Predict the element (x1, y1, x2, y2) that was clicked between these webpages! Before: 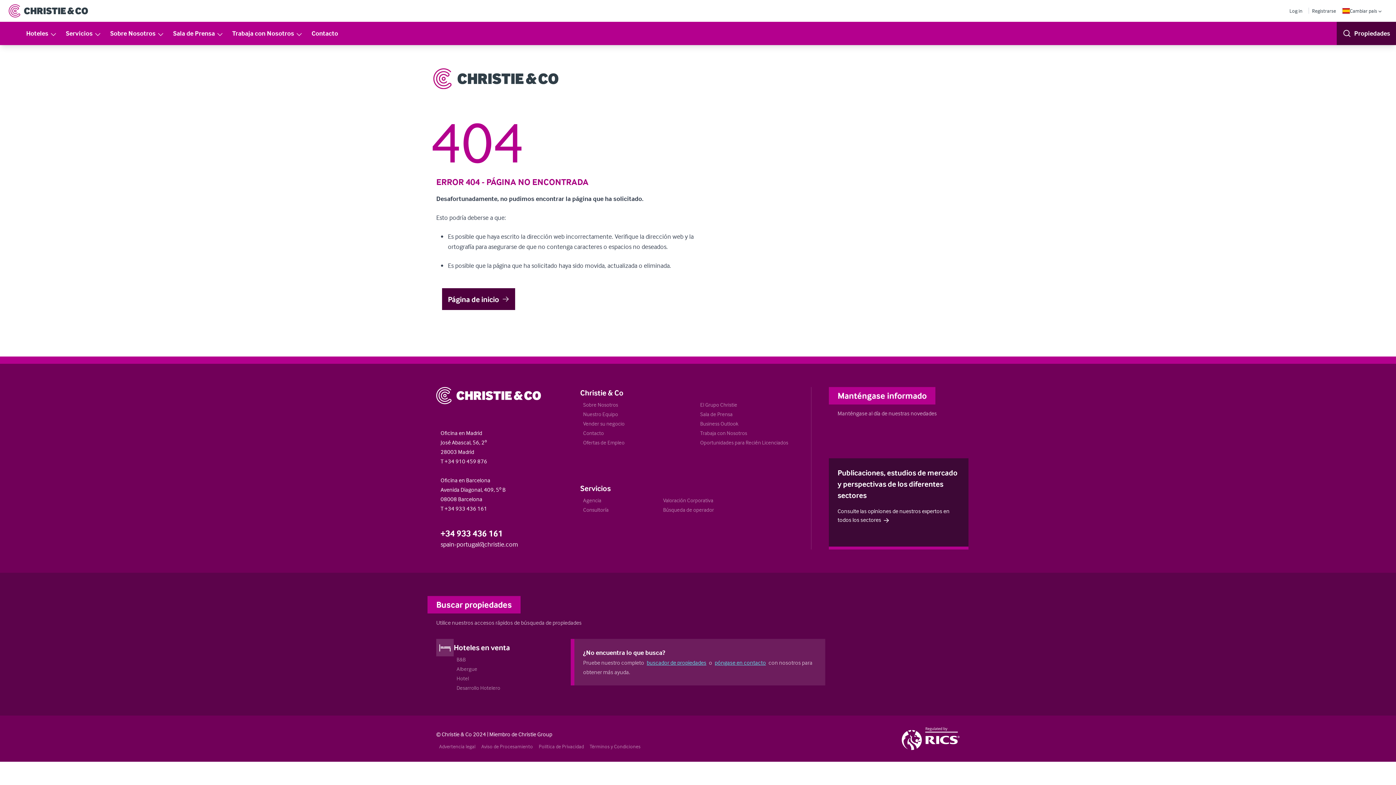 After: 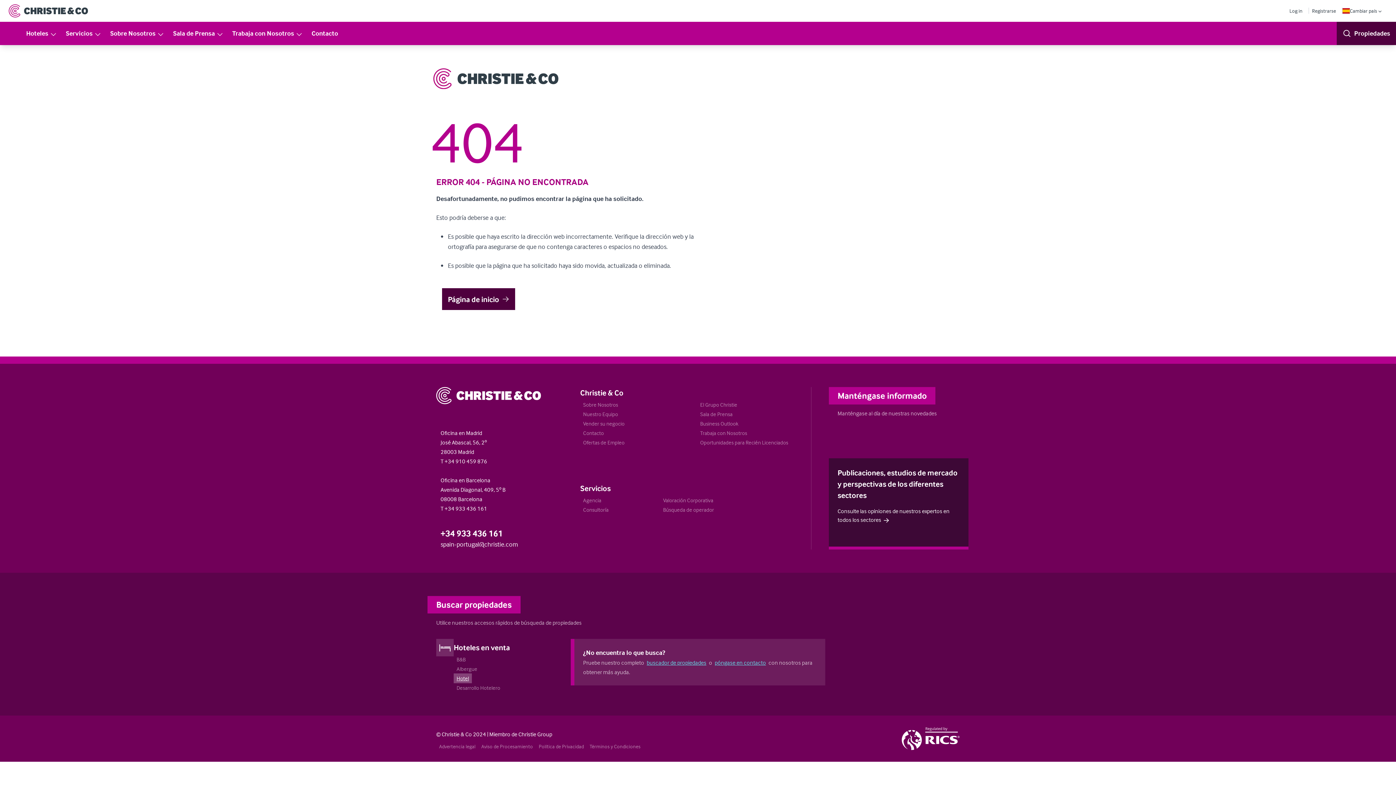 Action: bbox: (453, 673, 472, 683) label: Hotel